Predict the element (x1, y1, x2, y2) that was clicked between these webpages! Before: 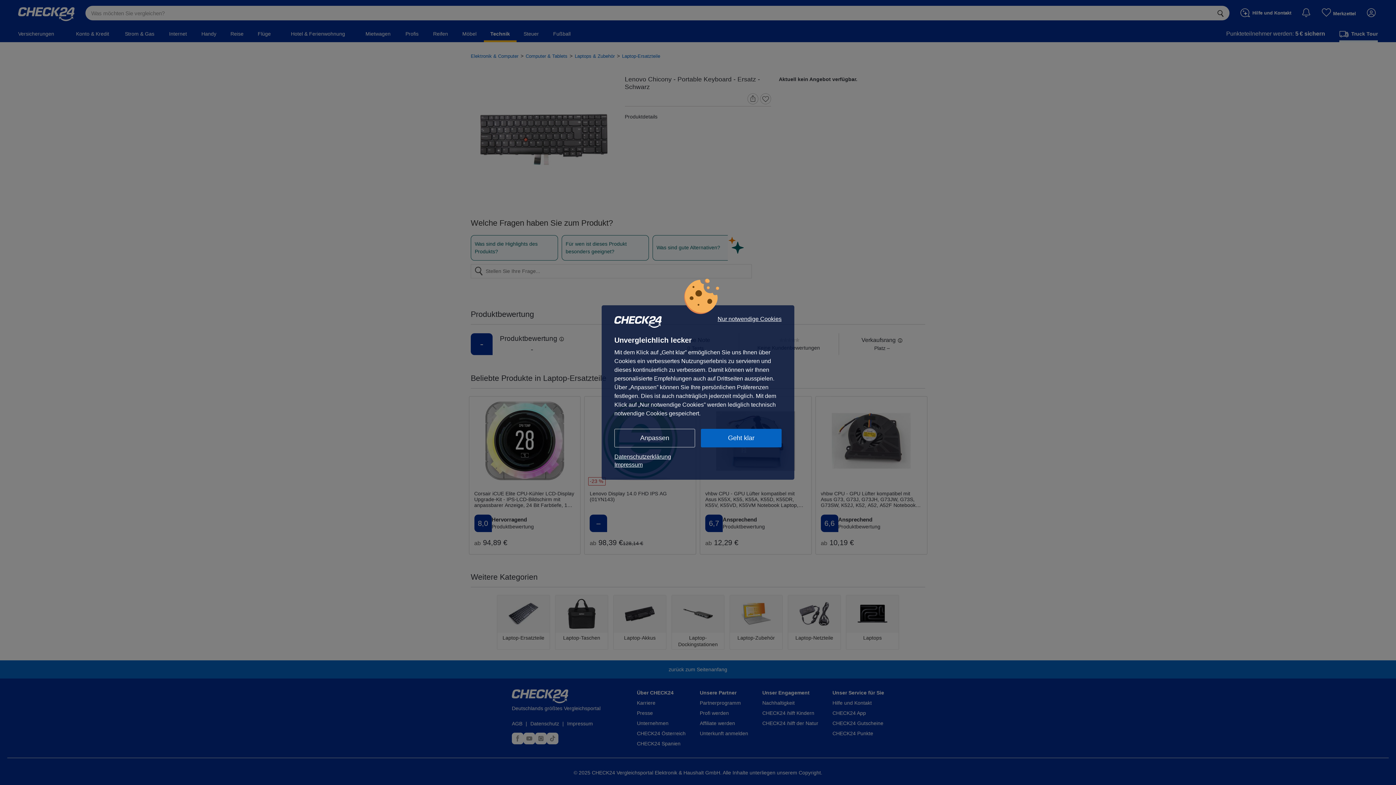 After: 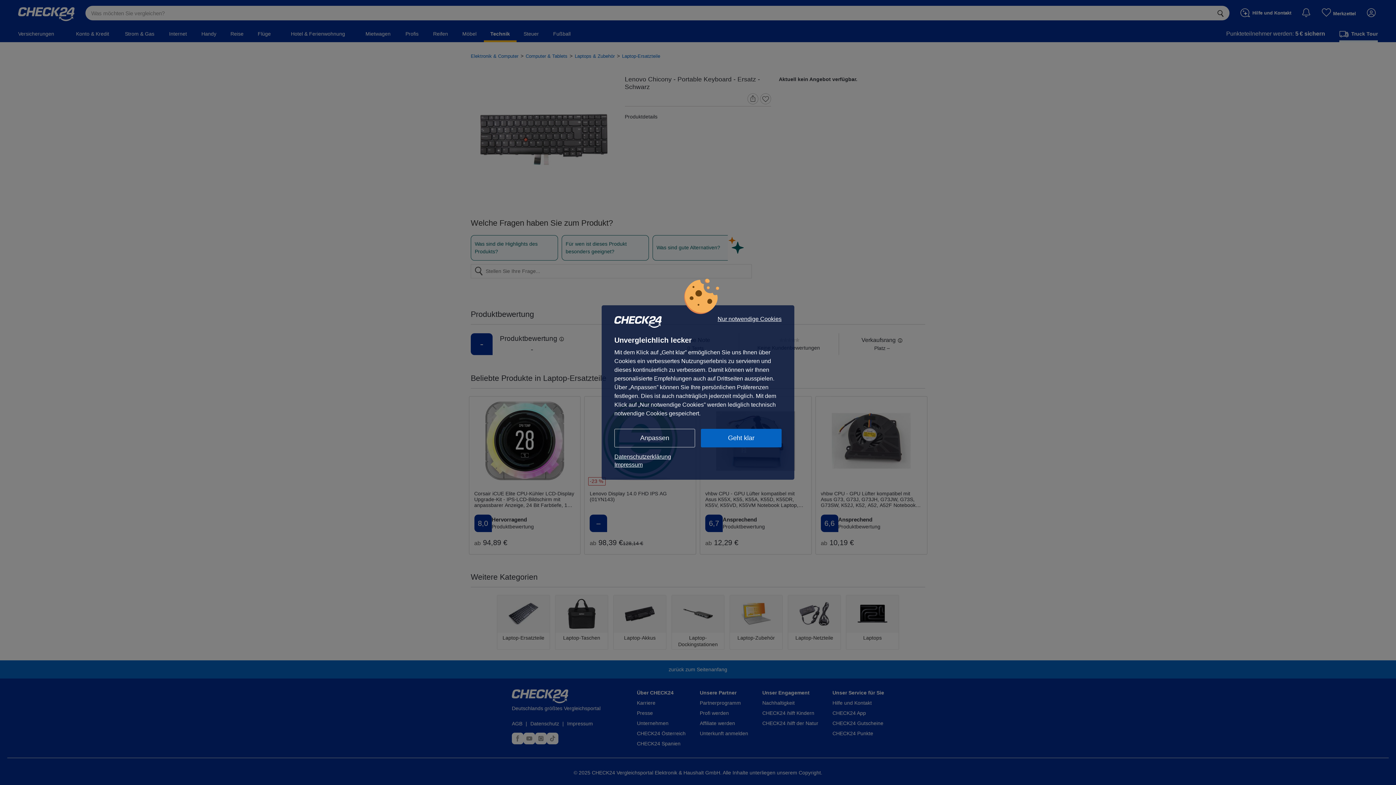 Action: label: Impressum bbox: (614, 461, 781, 469)